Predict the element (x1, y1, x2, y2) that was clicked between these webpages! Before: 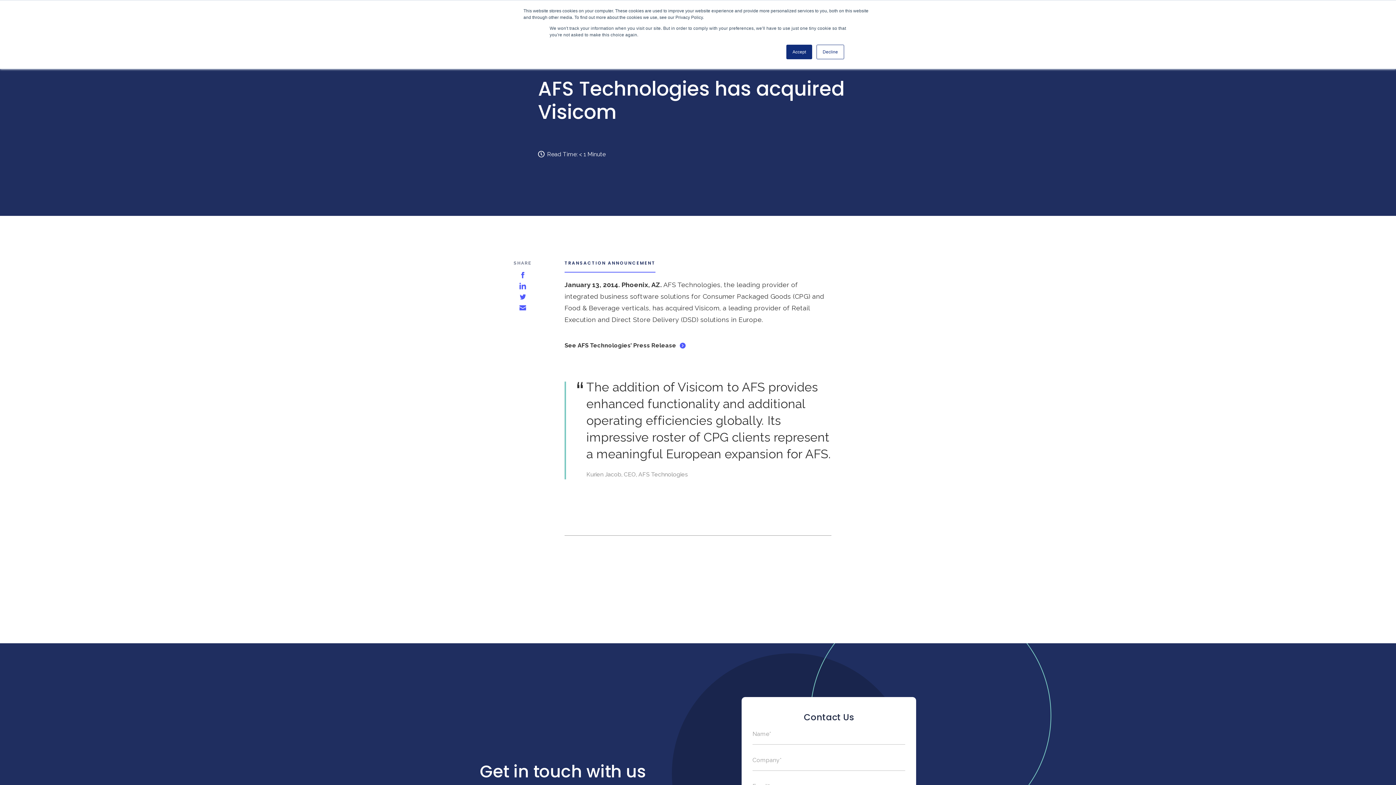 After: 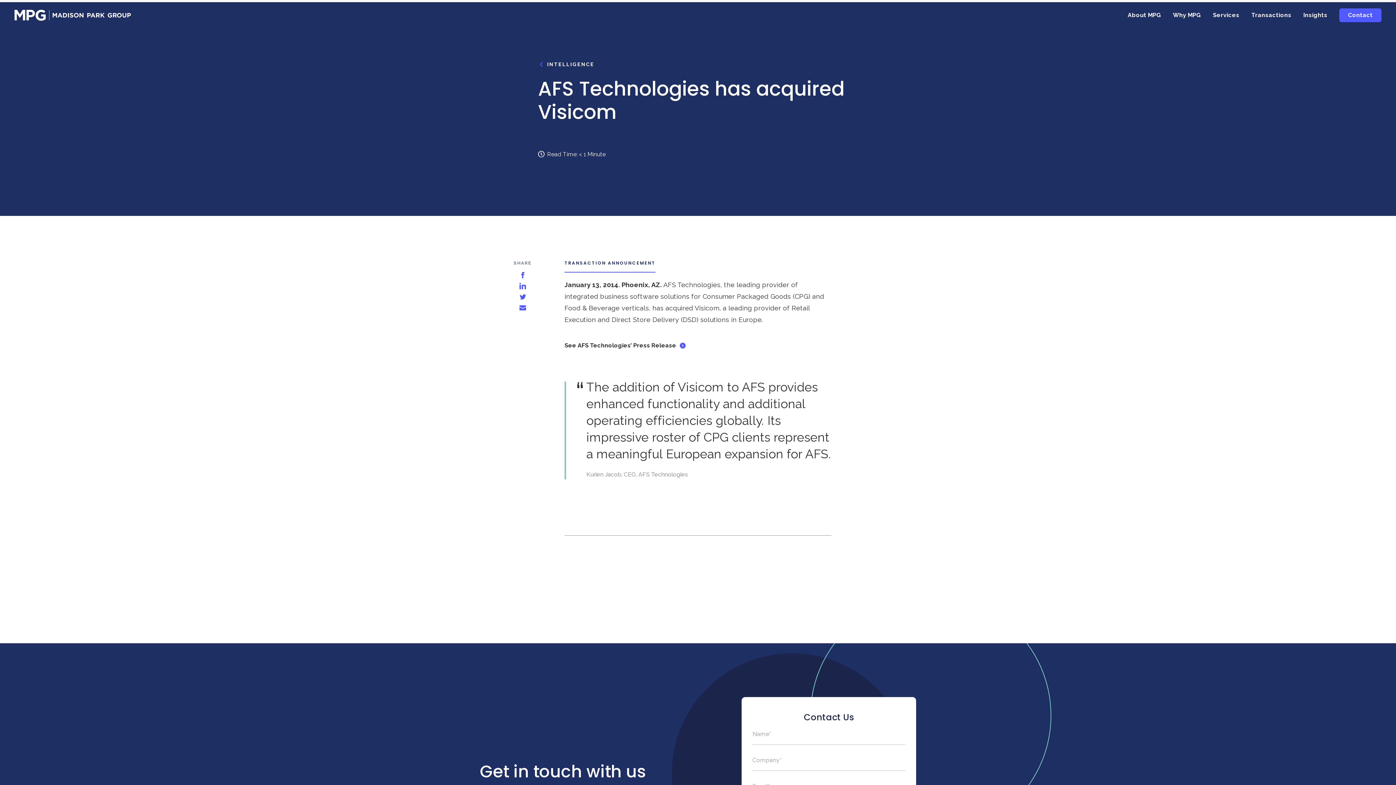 Action: label: Decline bbox: (816, 44, 844, 59)